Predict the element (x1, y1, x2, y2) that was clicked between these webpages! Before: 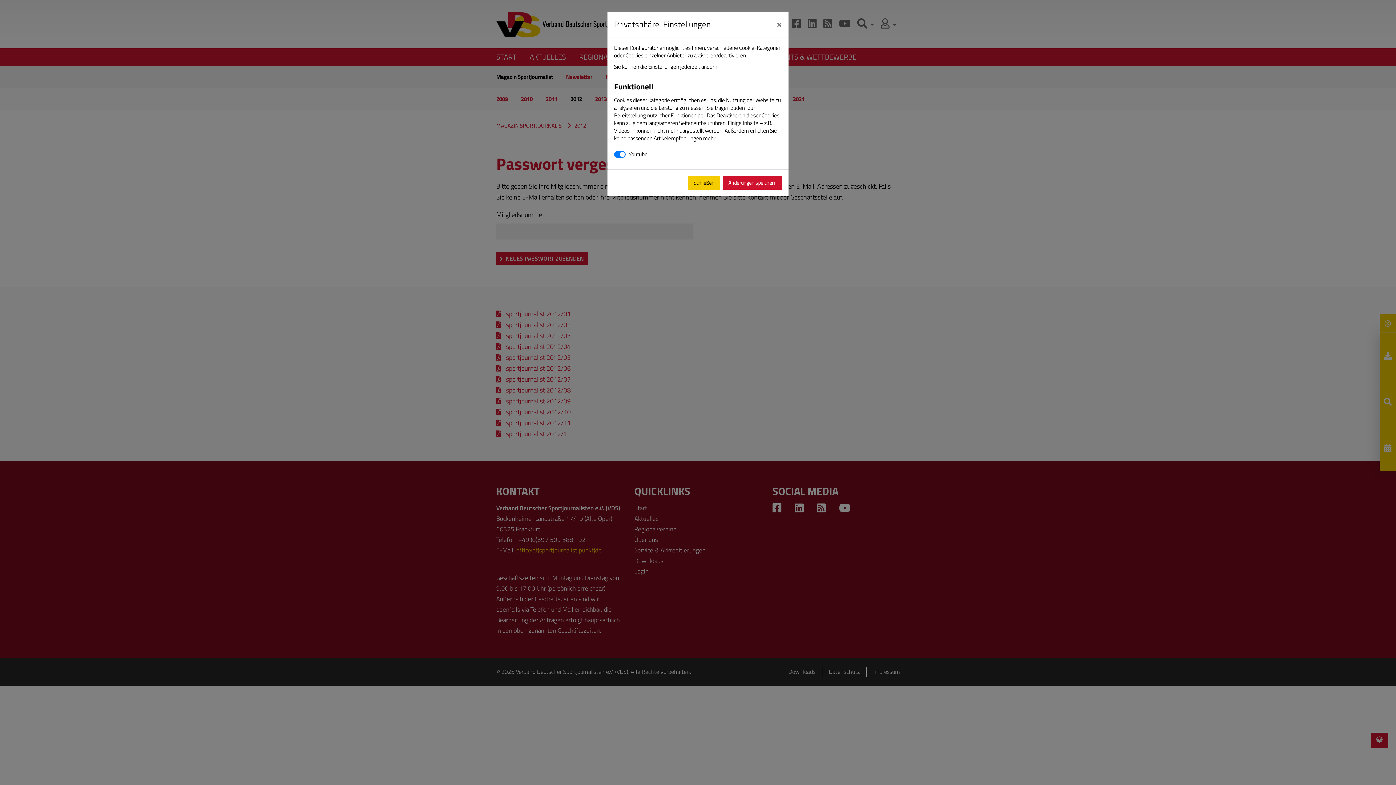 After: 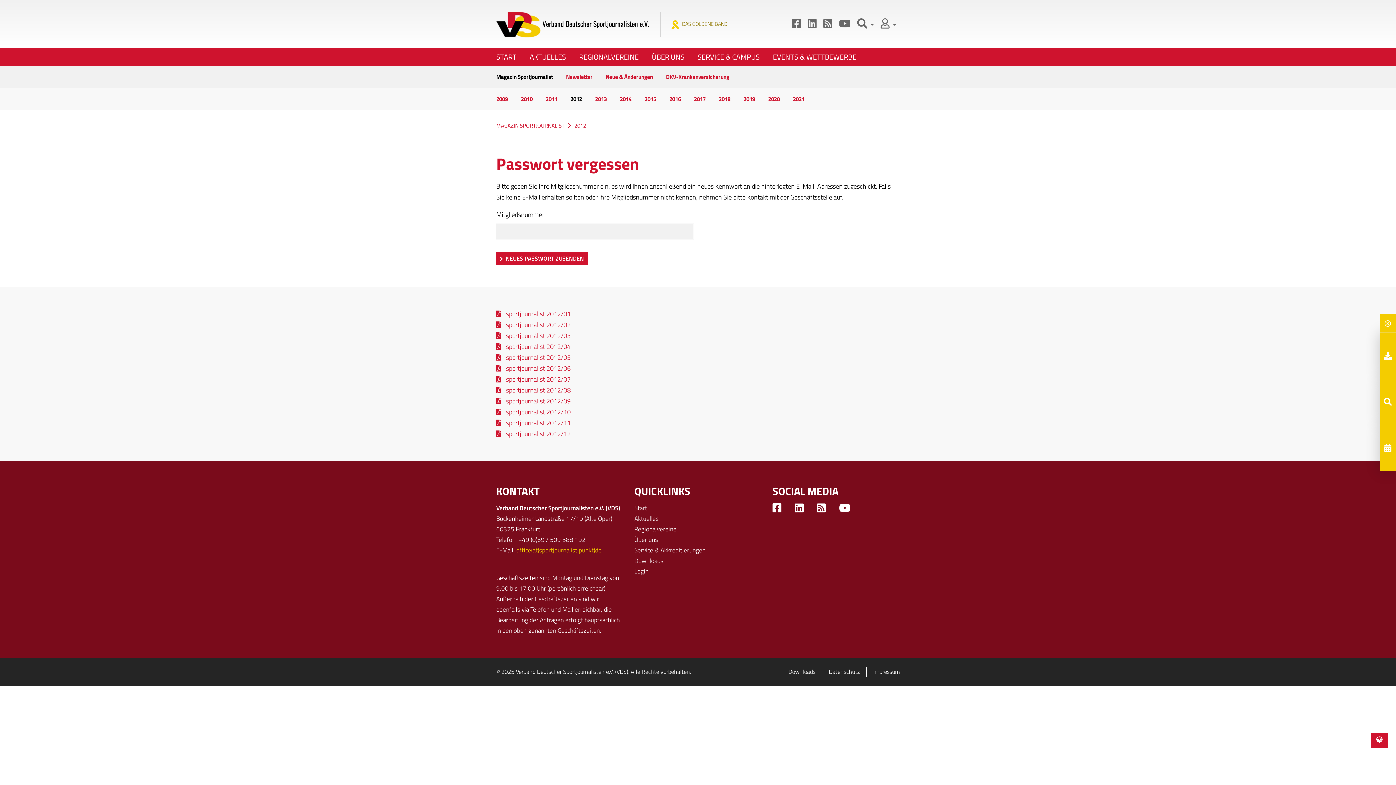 Action: bbox: (688, 176, 720, 189) label: Schließen